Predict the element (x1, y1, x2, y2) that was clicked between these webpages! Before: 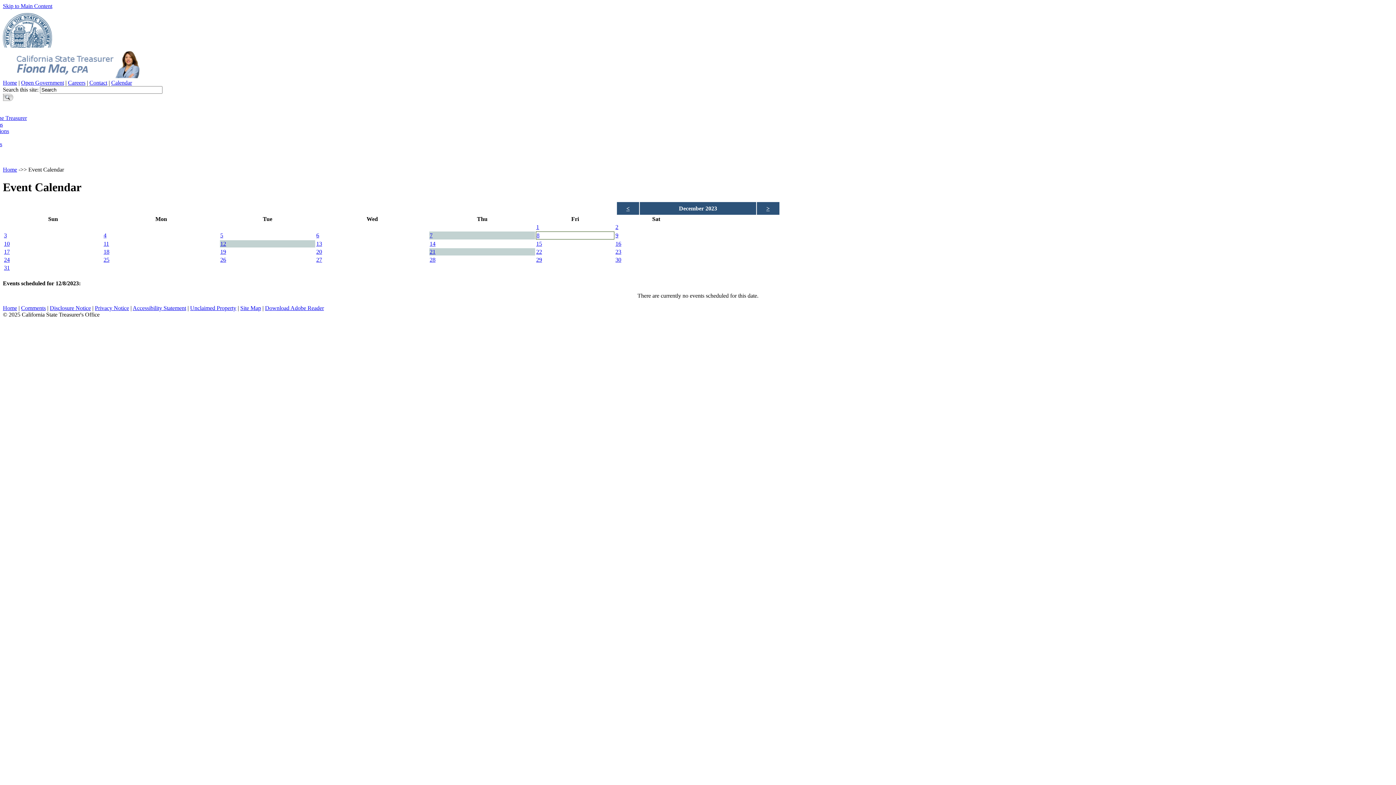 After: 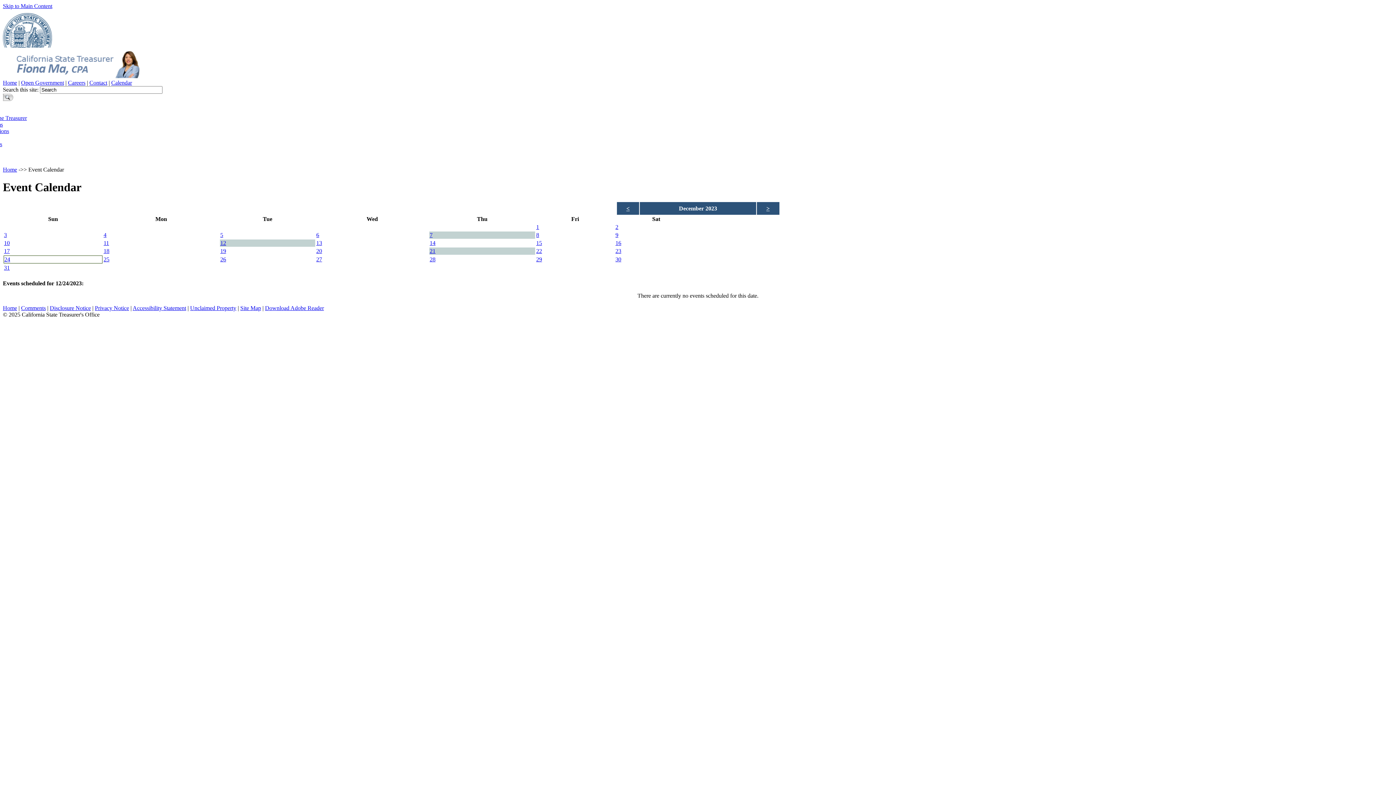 Action: bbox: (4, 256, 9, 262) label: 24